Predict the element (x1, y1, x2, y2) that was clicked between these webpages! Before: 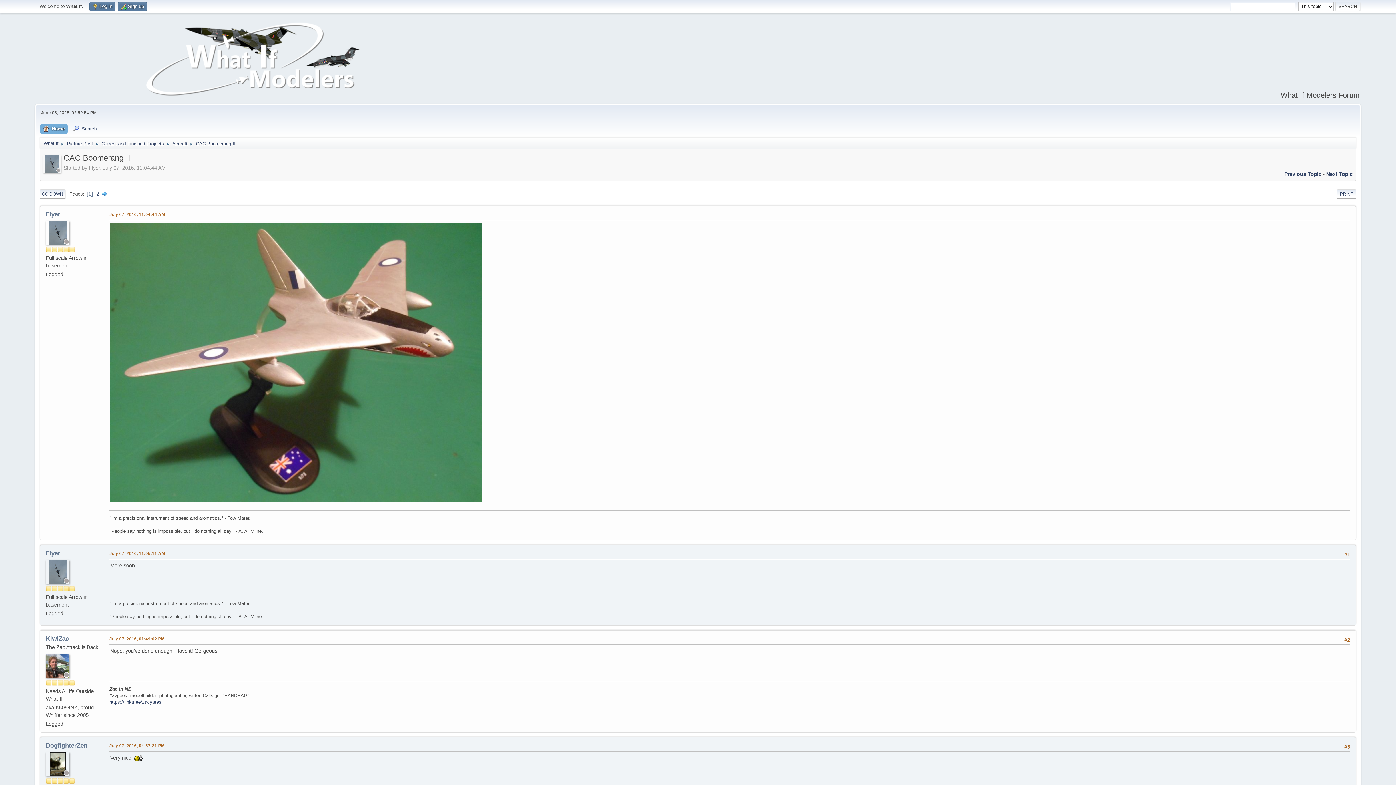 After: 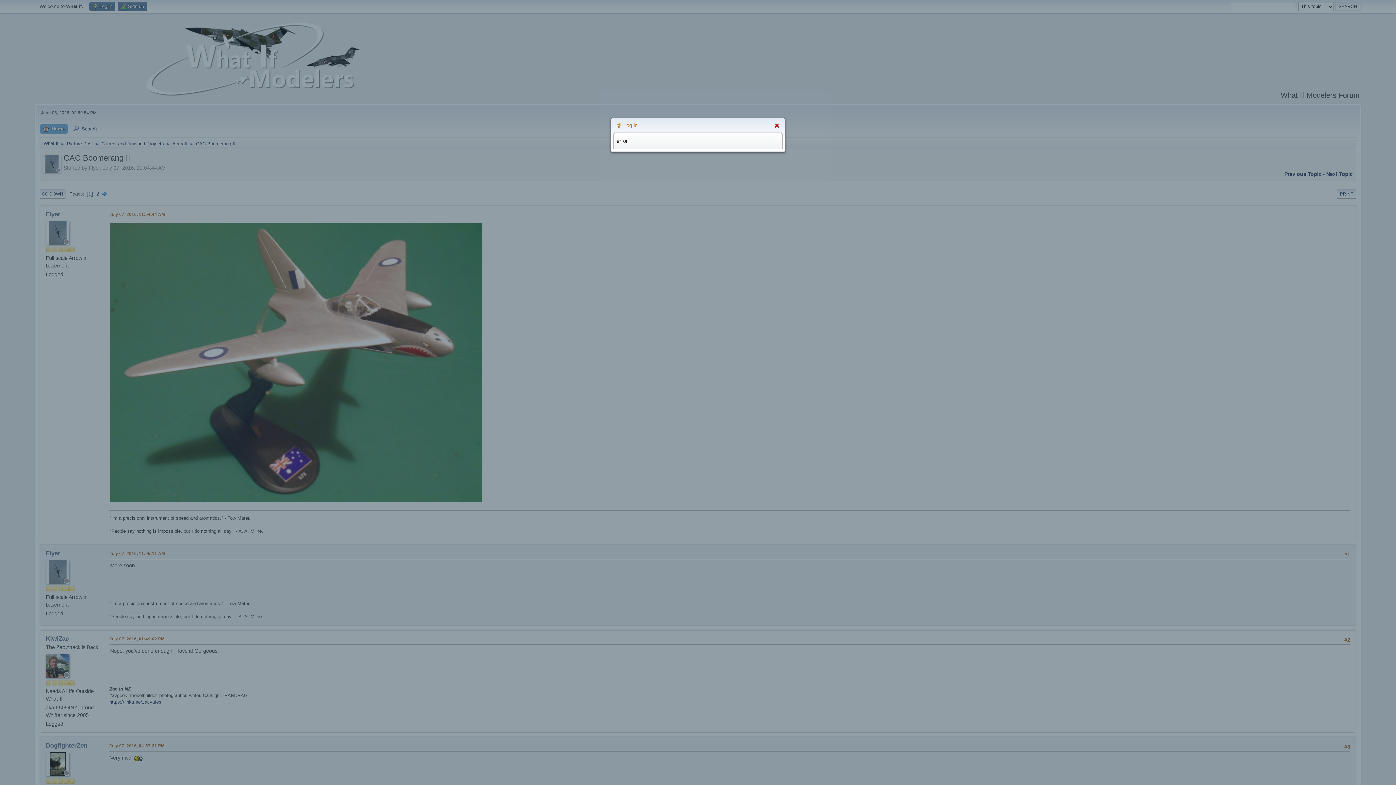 Action: bbox: (89, 1, 115, 11) label:  Log in